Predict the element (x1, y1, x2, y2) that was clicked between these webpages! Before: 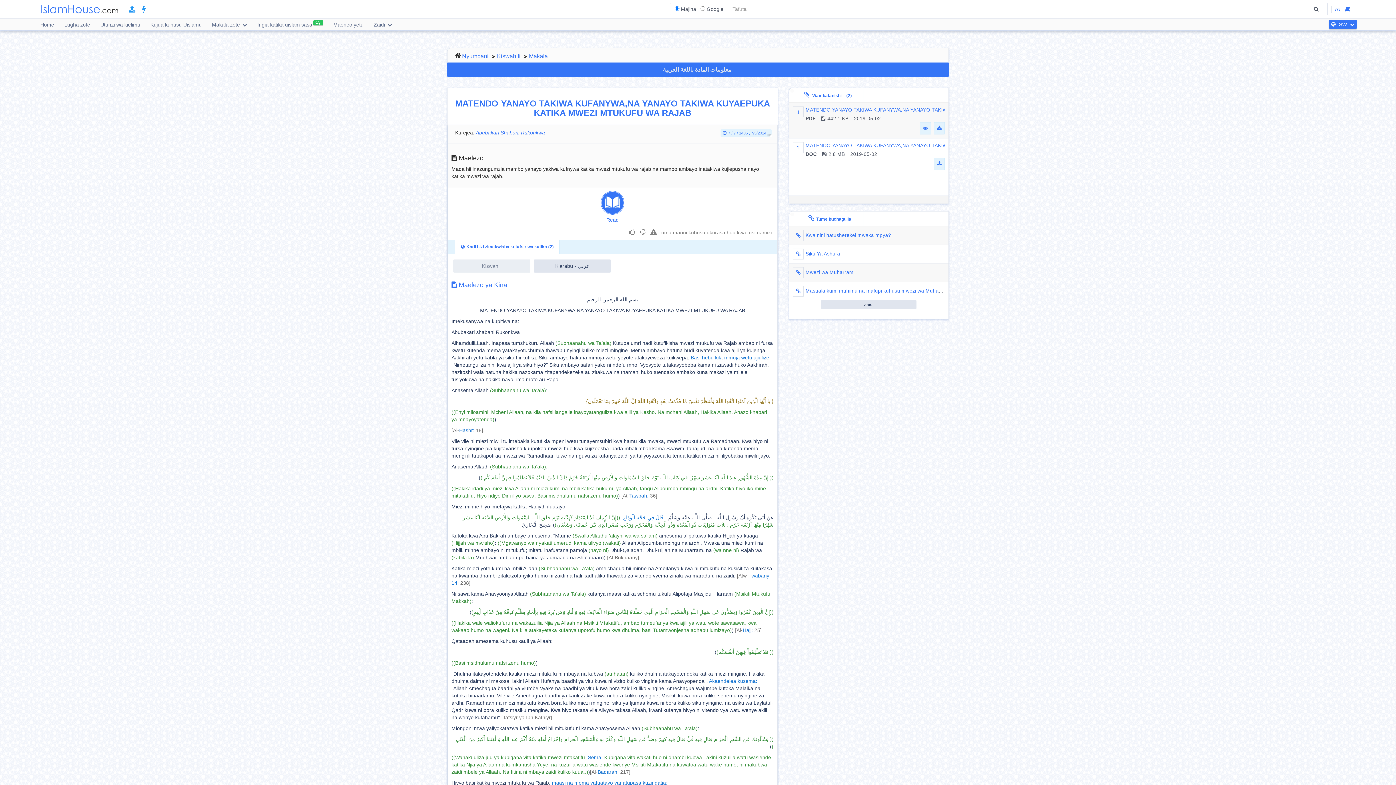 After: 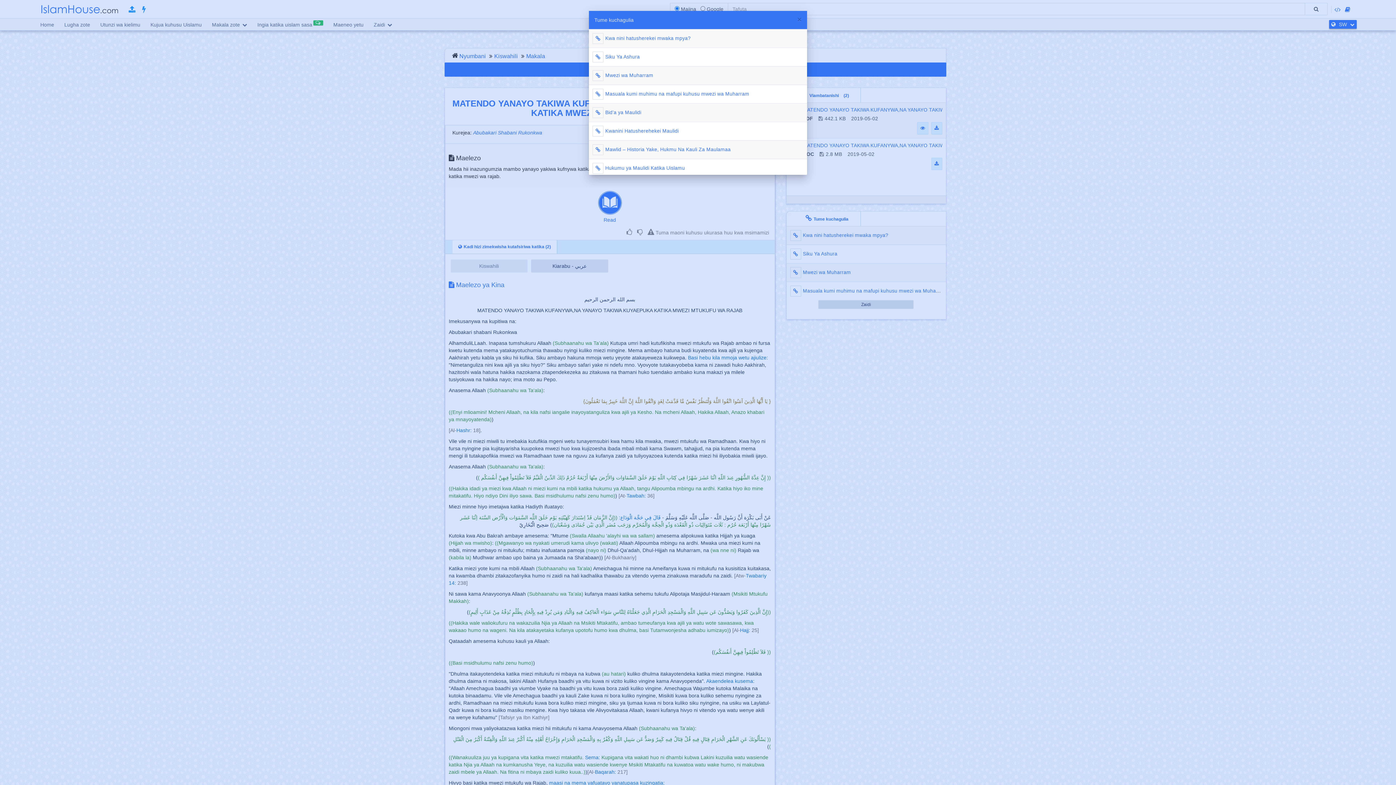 Action: bbox: (821, 300, 916, 309) label: Zaidi